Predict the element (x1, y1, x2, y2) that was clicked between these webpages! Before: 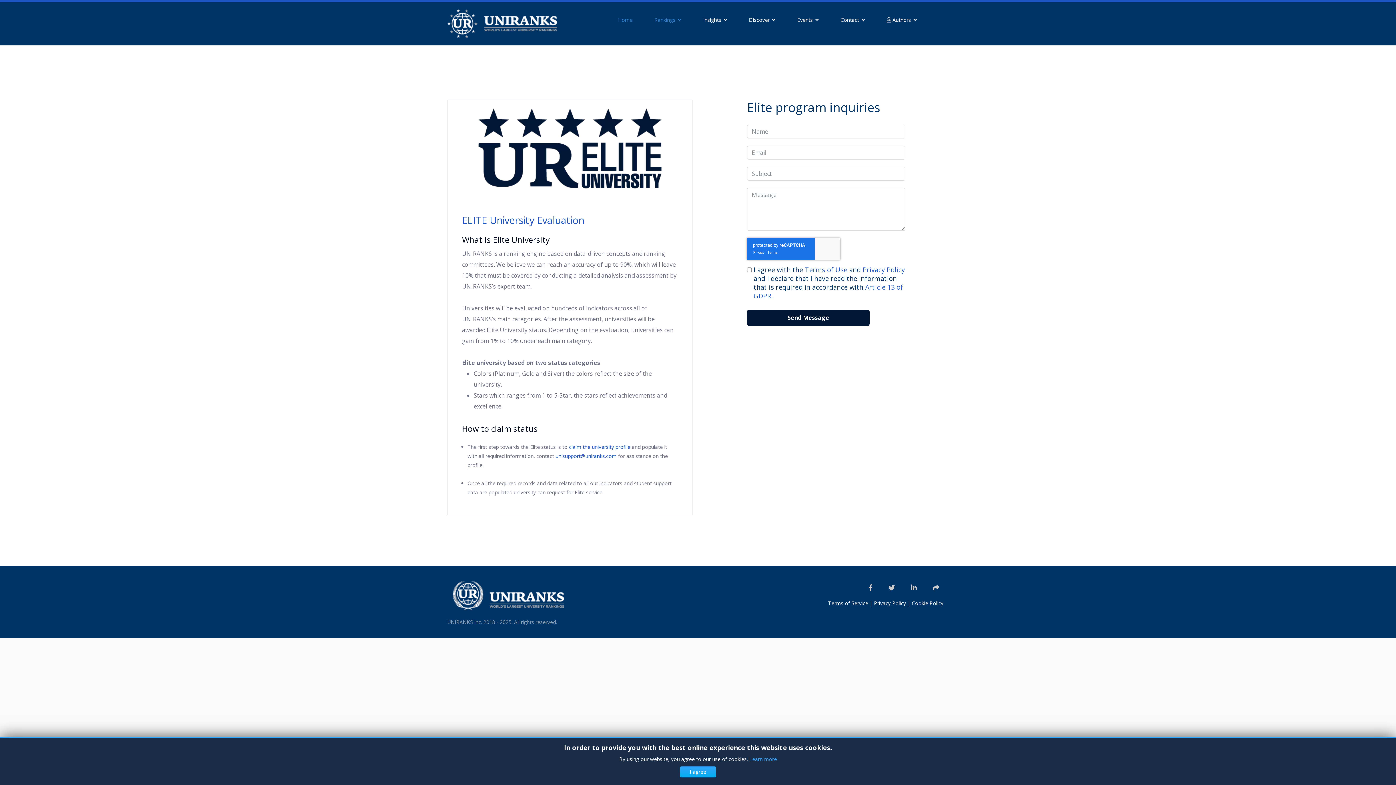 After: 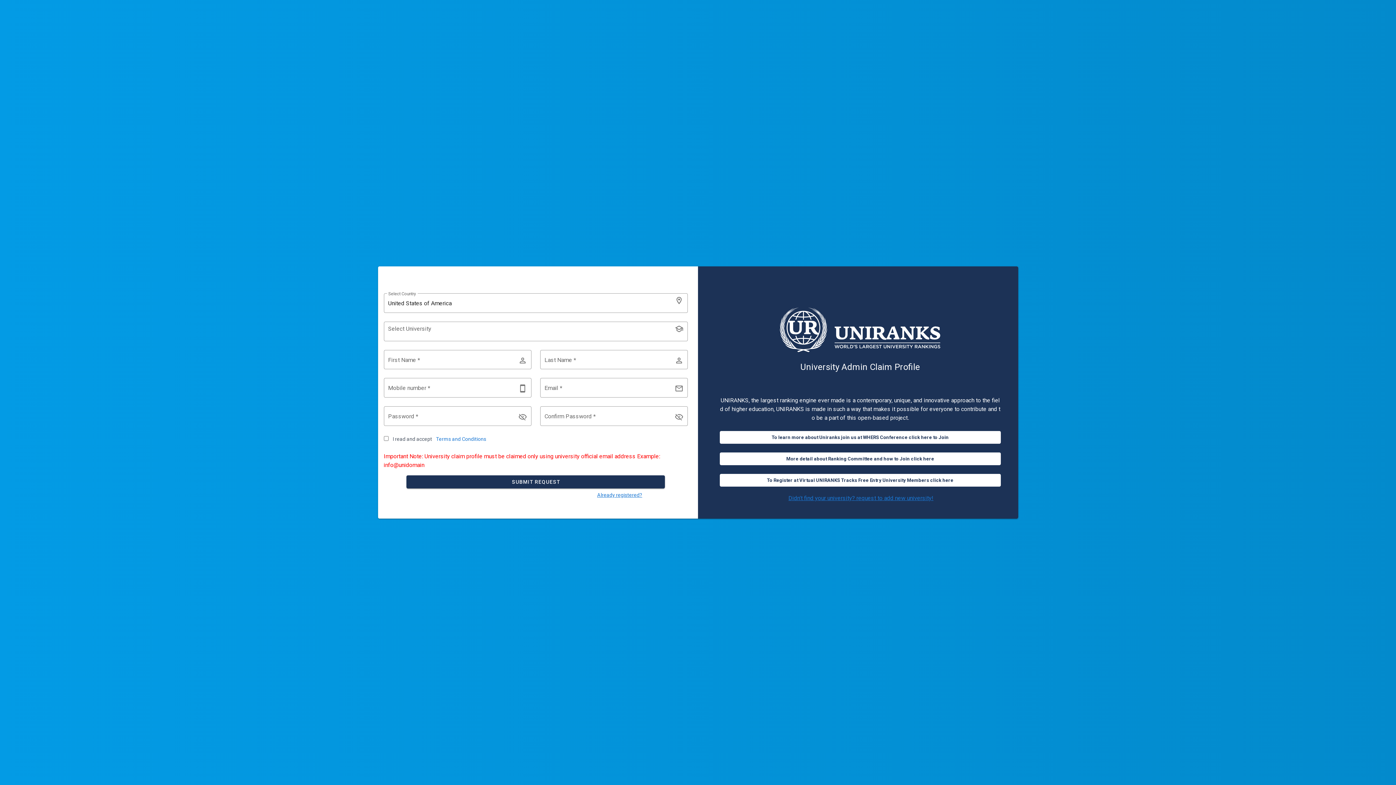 Action: label: claim the university profile bbox: (569, 443, 630, 450)